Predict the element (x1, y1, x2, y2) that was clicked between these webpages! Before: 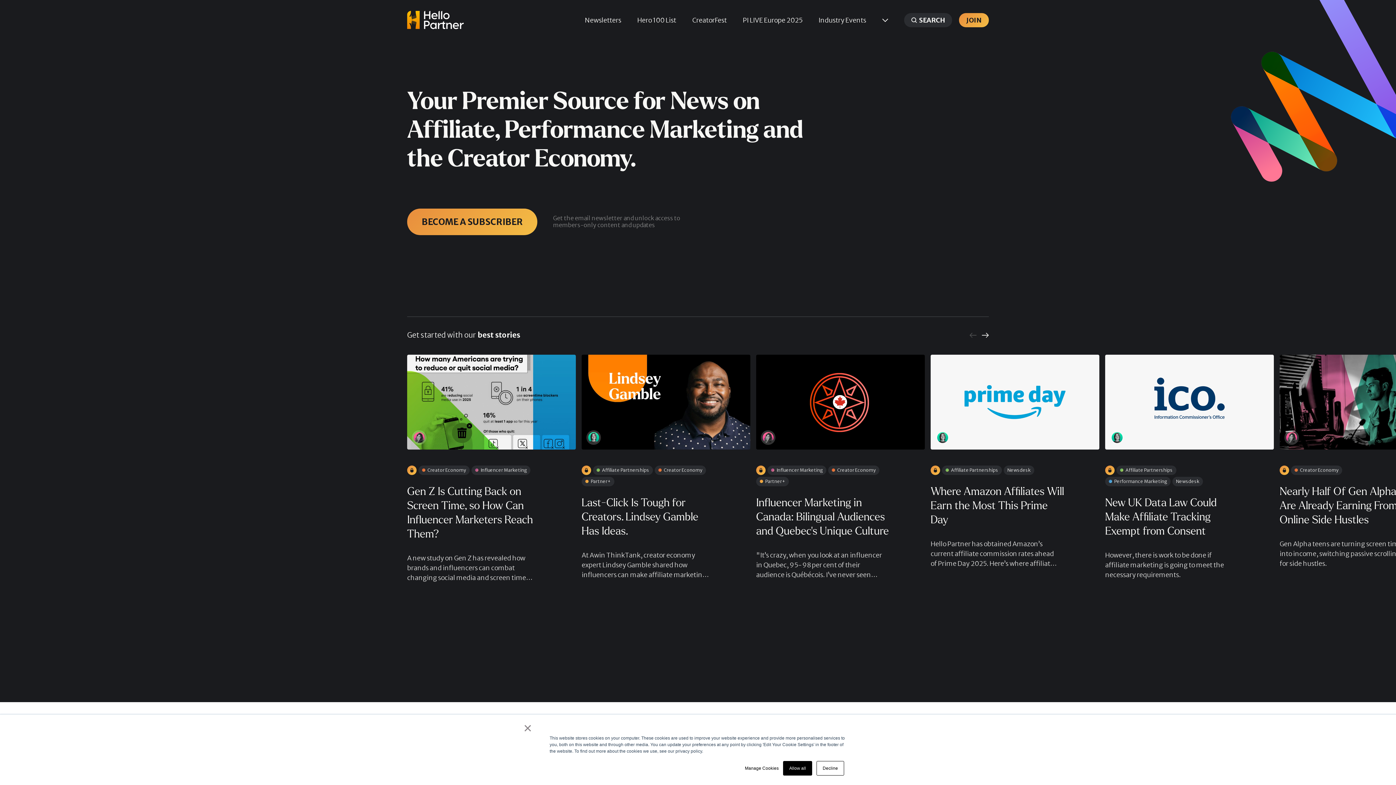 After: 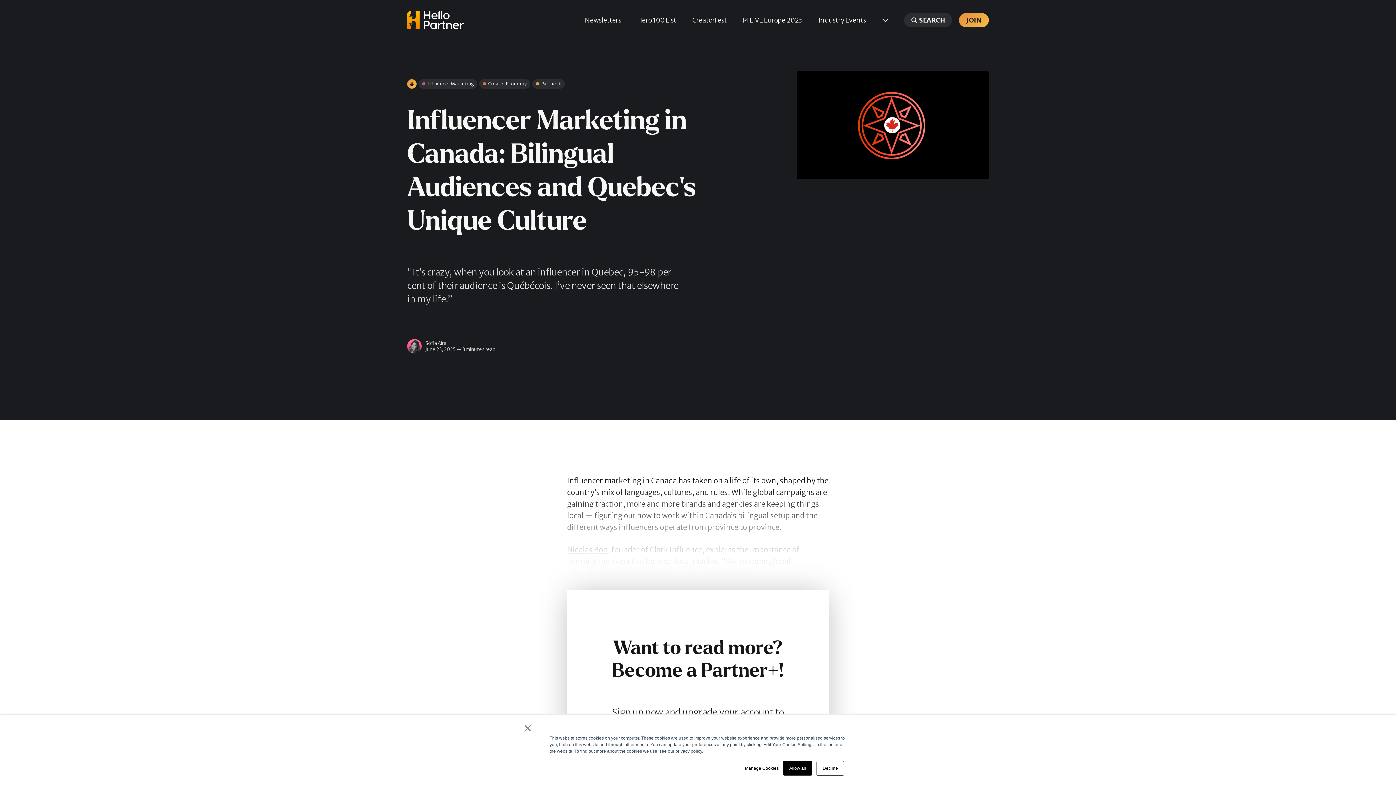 Action: label: Influencer Marketing in Canada: Bilingual Audiences and Quebec's Unique Culture bbox: (756, 355, 925, 449)